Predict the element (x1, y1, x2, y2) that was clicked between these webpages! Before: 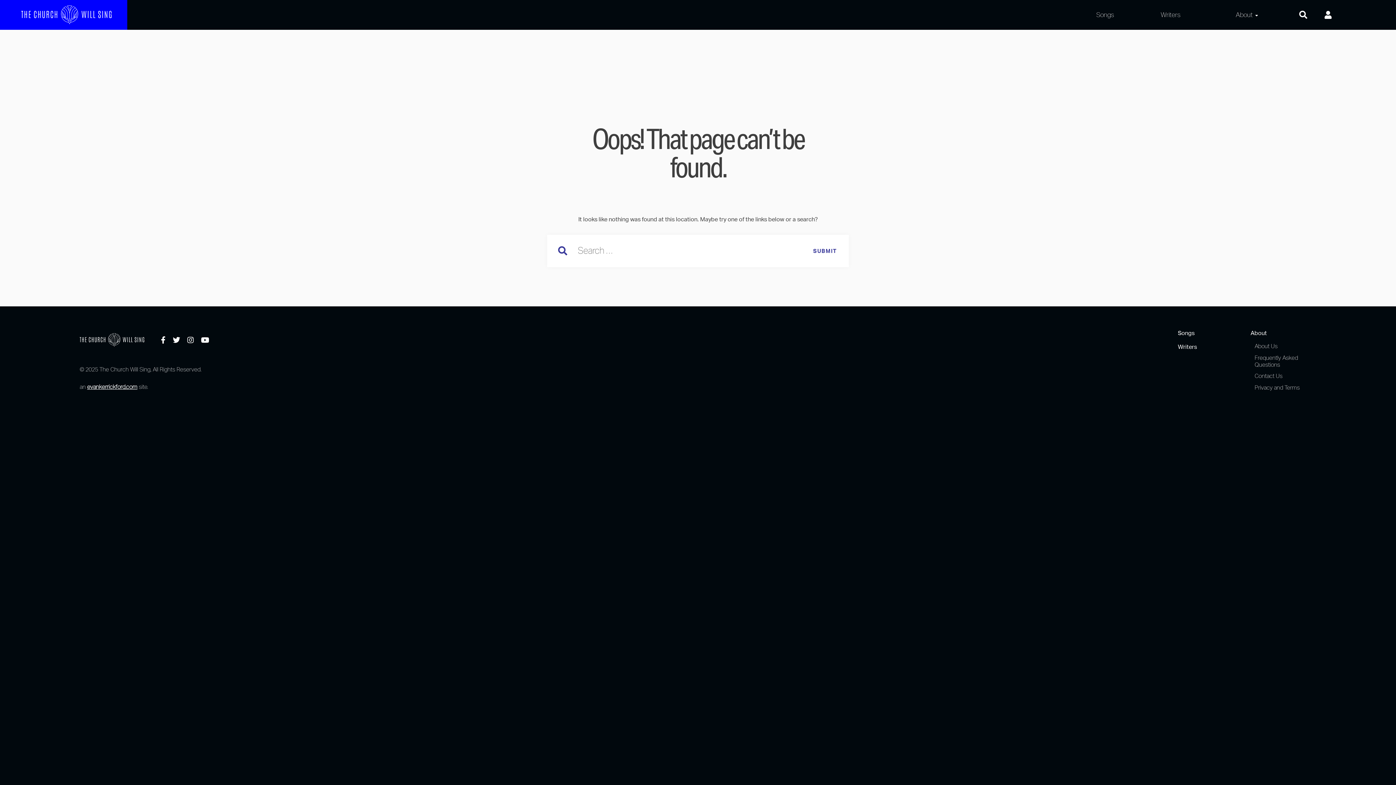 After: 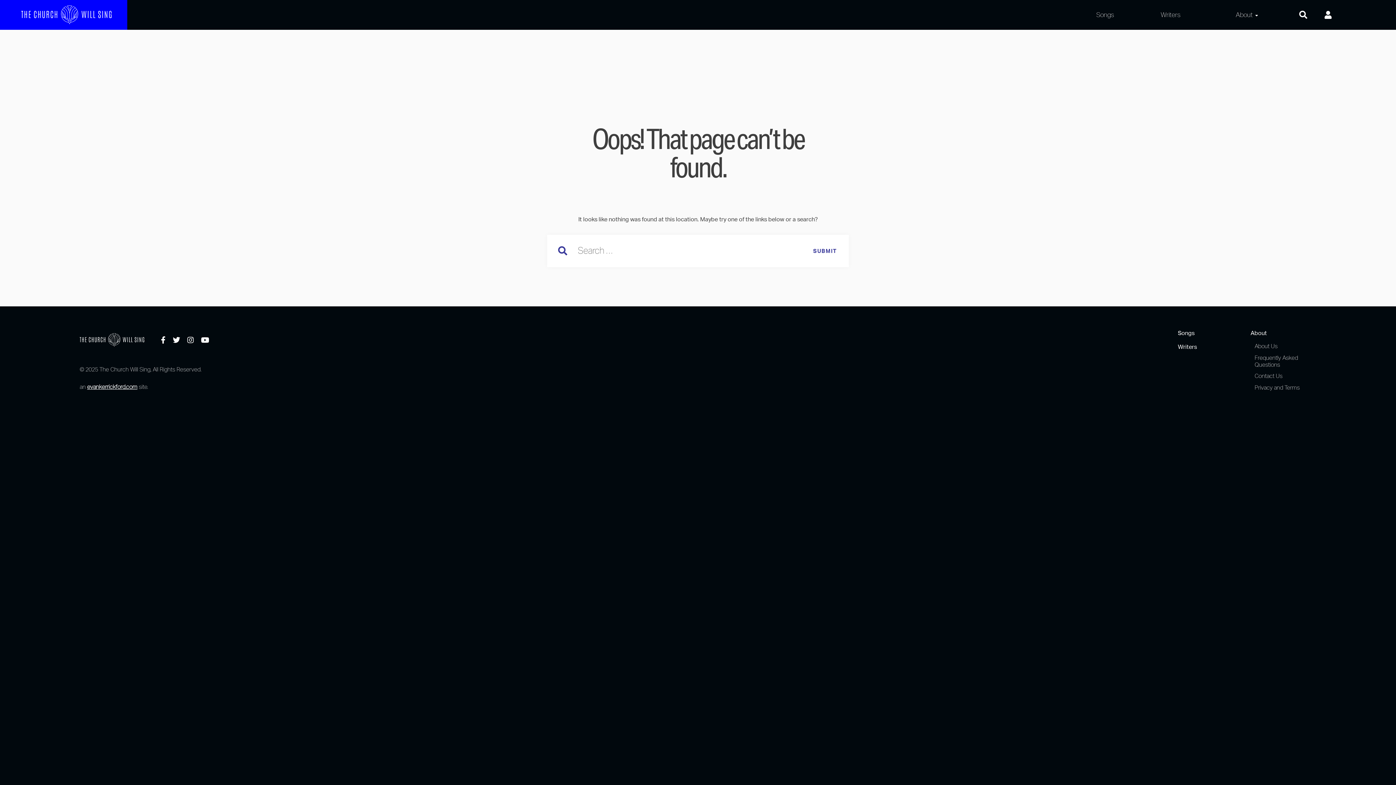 Action: bbox: (158, 333, 167, 346)